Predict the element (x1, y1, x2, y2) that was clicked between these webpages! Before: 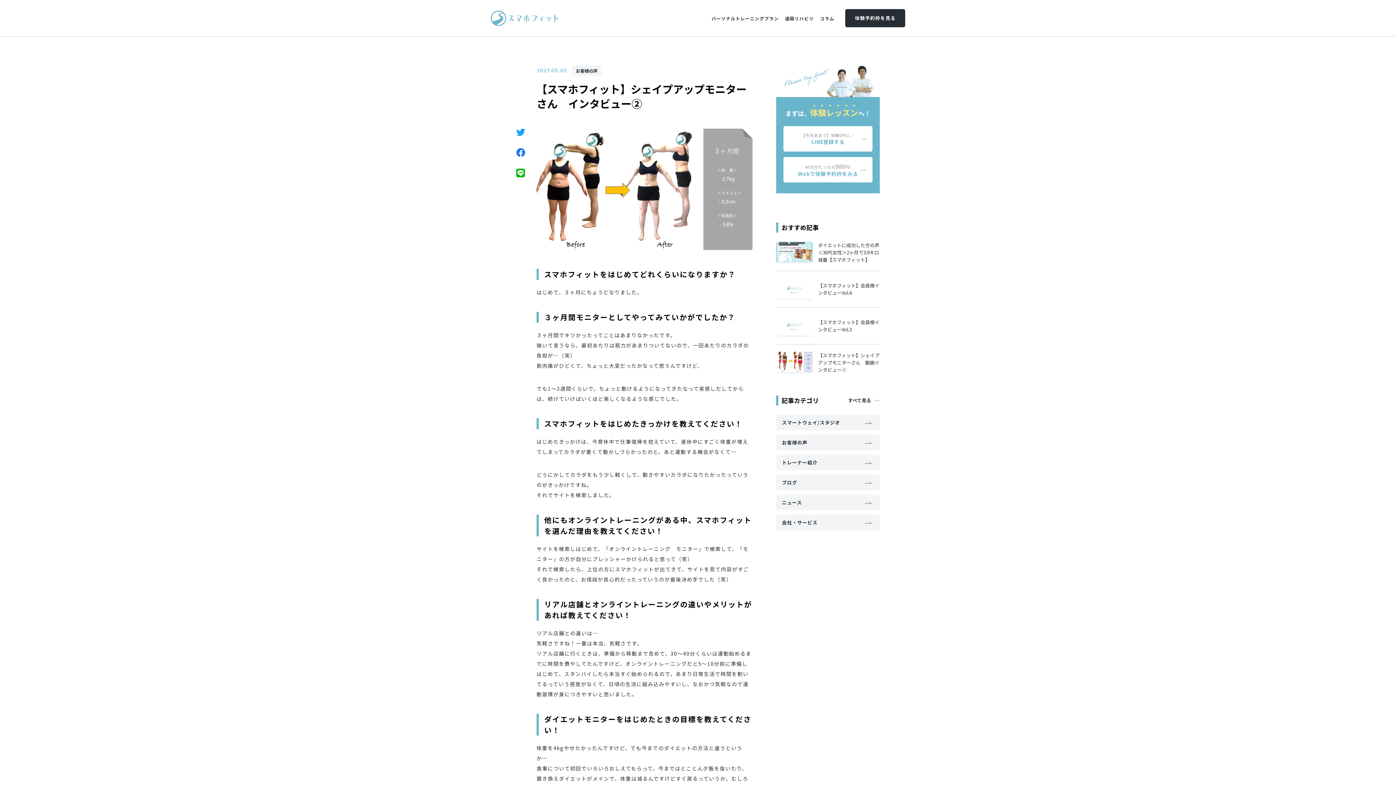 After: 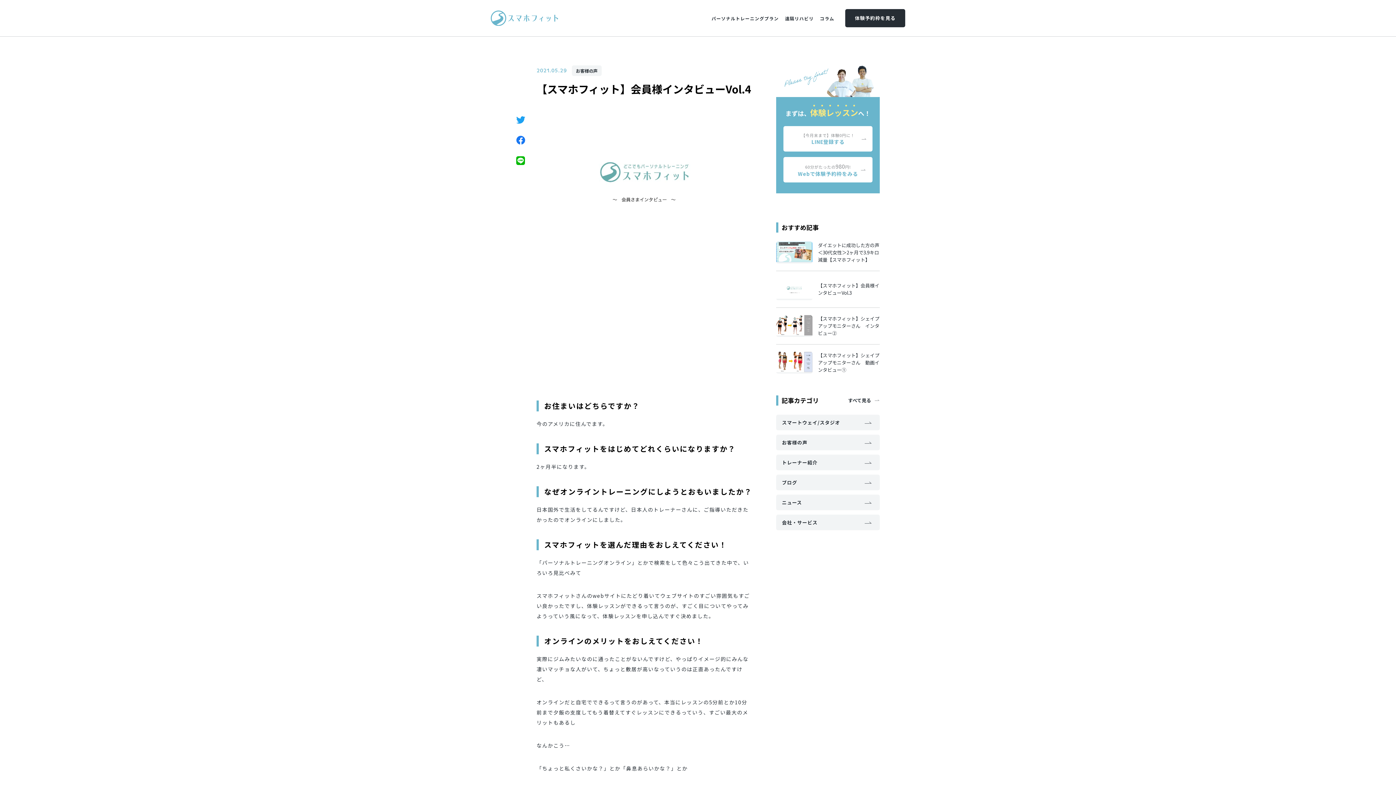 Action: bbox: (776, 278, 880, 300) label: 【スマホフィット】会員様インタビューVol.4